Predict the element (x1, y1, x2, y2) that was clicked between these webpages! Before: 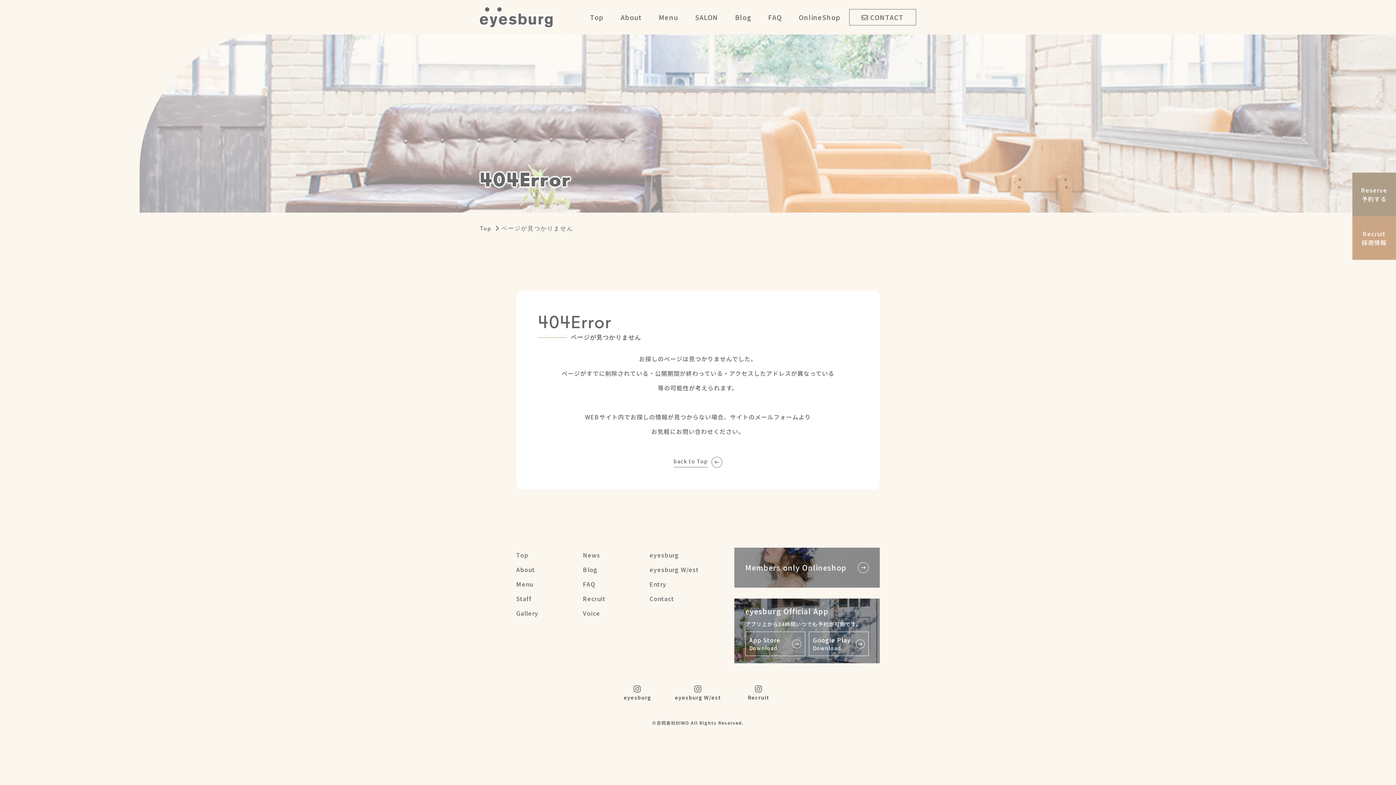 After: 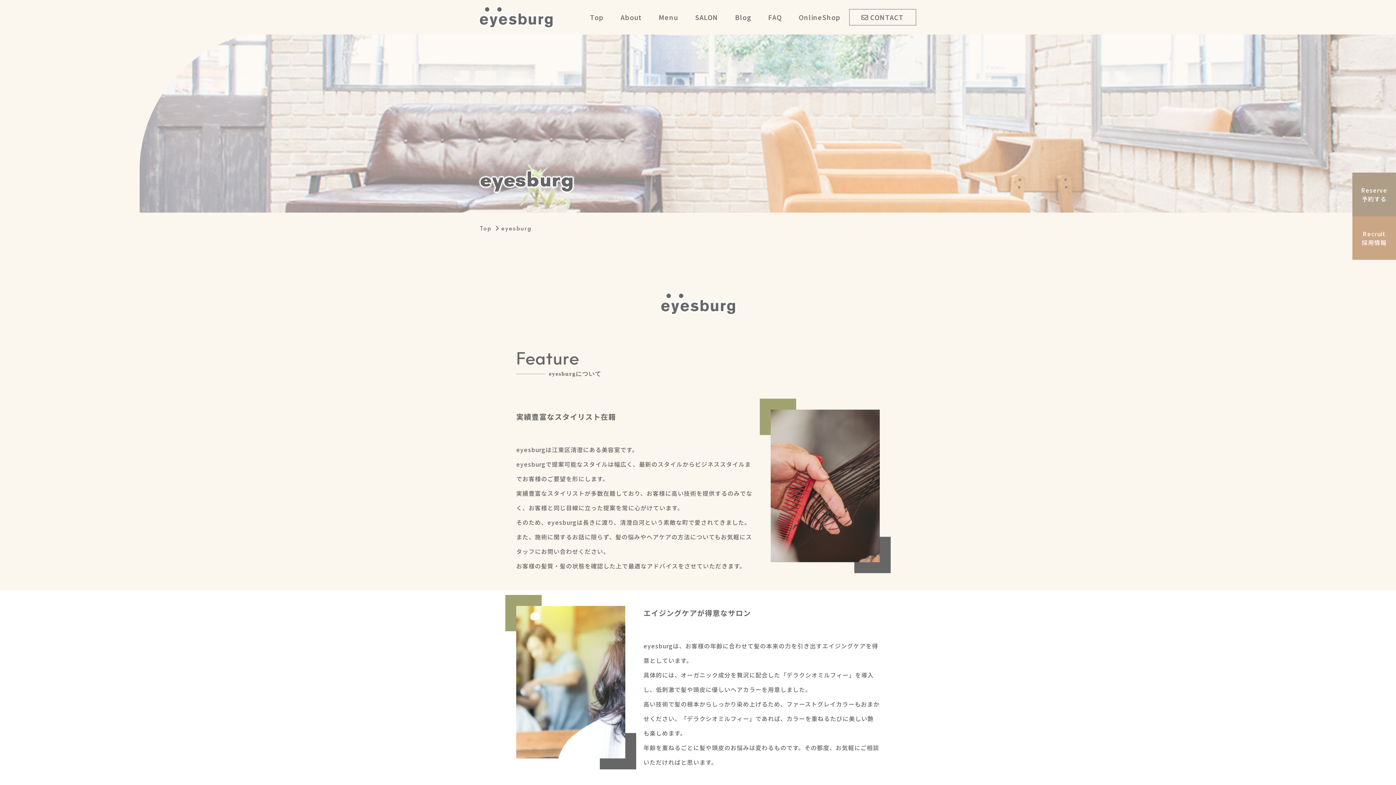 Action: label: eyesburg bbox: (649, 548, 679, 562)